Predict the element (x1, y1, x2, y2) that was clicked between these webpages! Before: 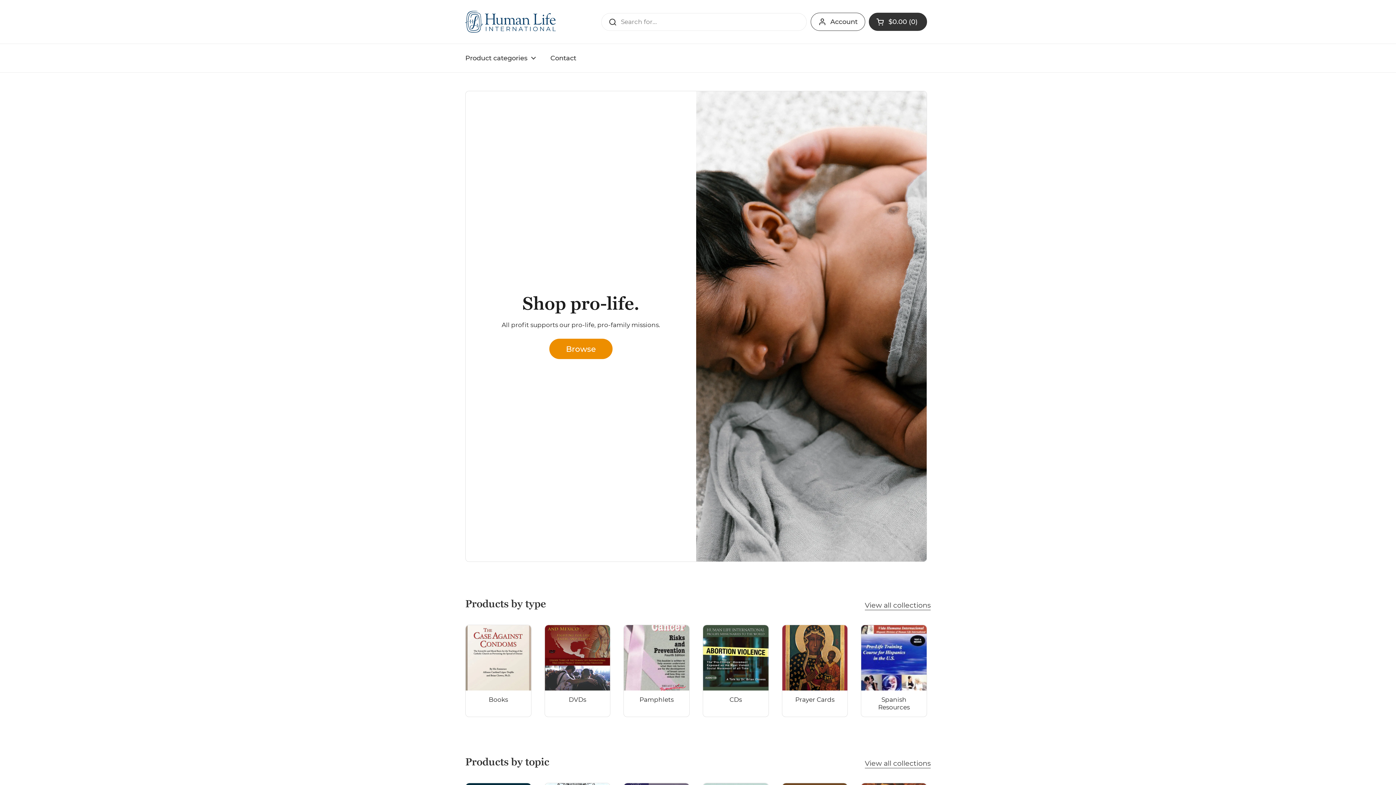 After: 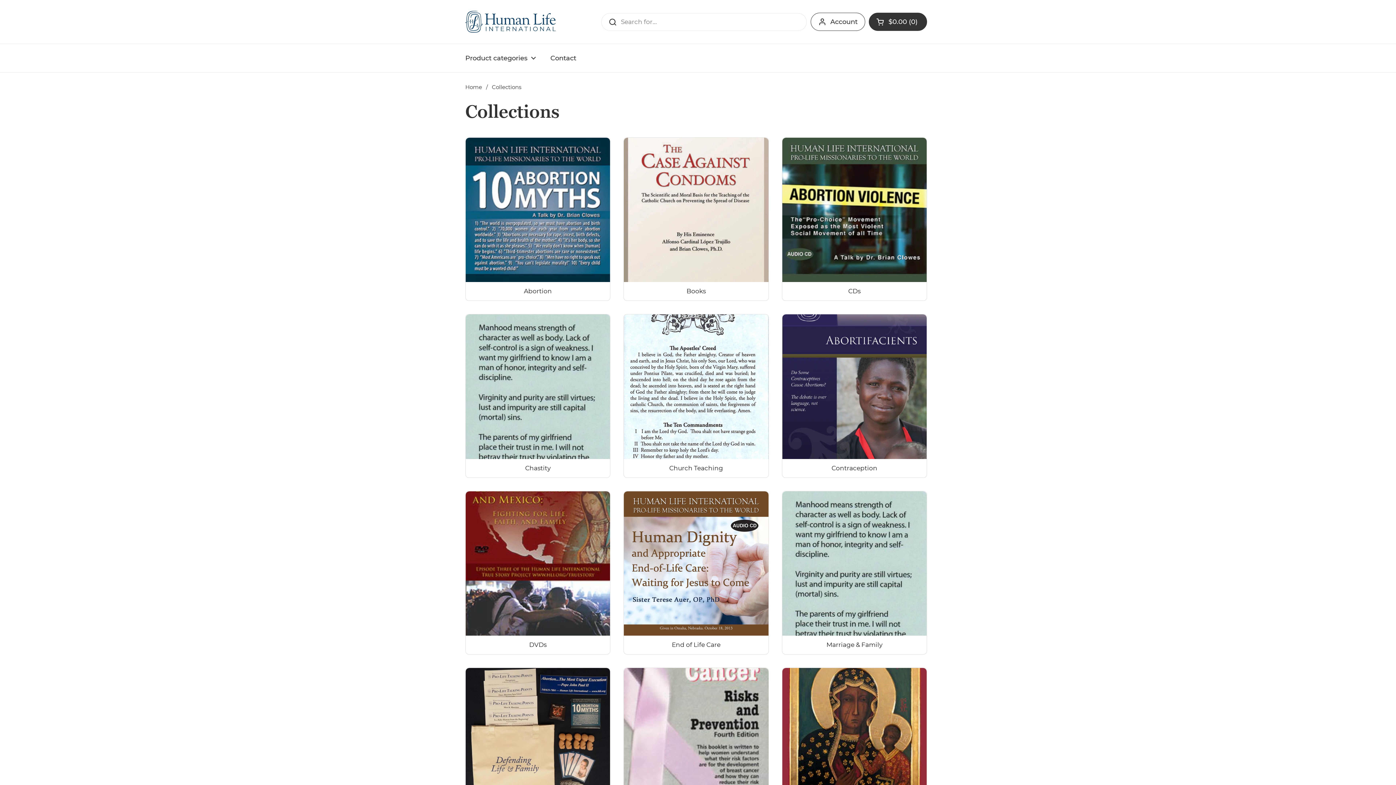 Action: bbox: (458, 49, 543, 66) label: Product categories